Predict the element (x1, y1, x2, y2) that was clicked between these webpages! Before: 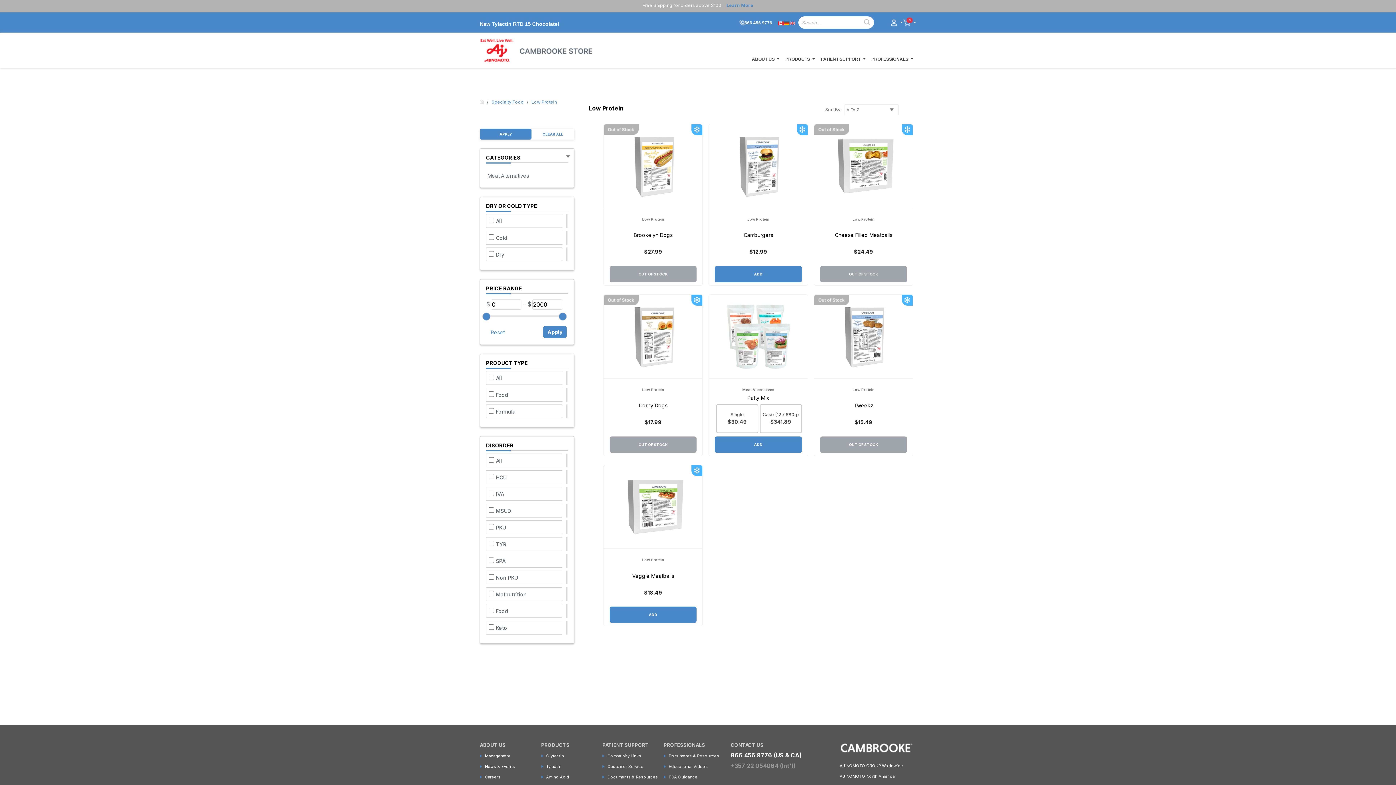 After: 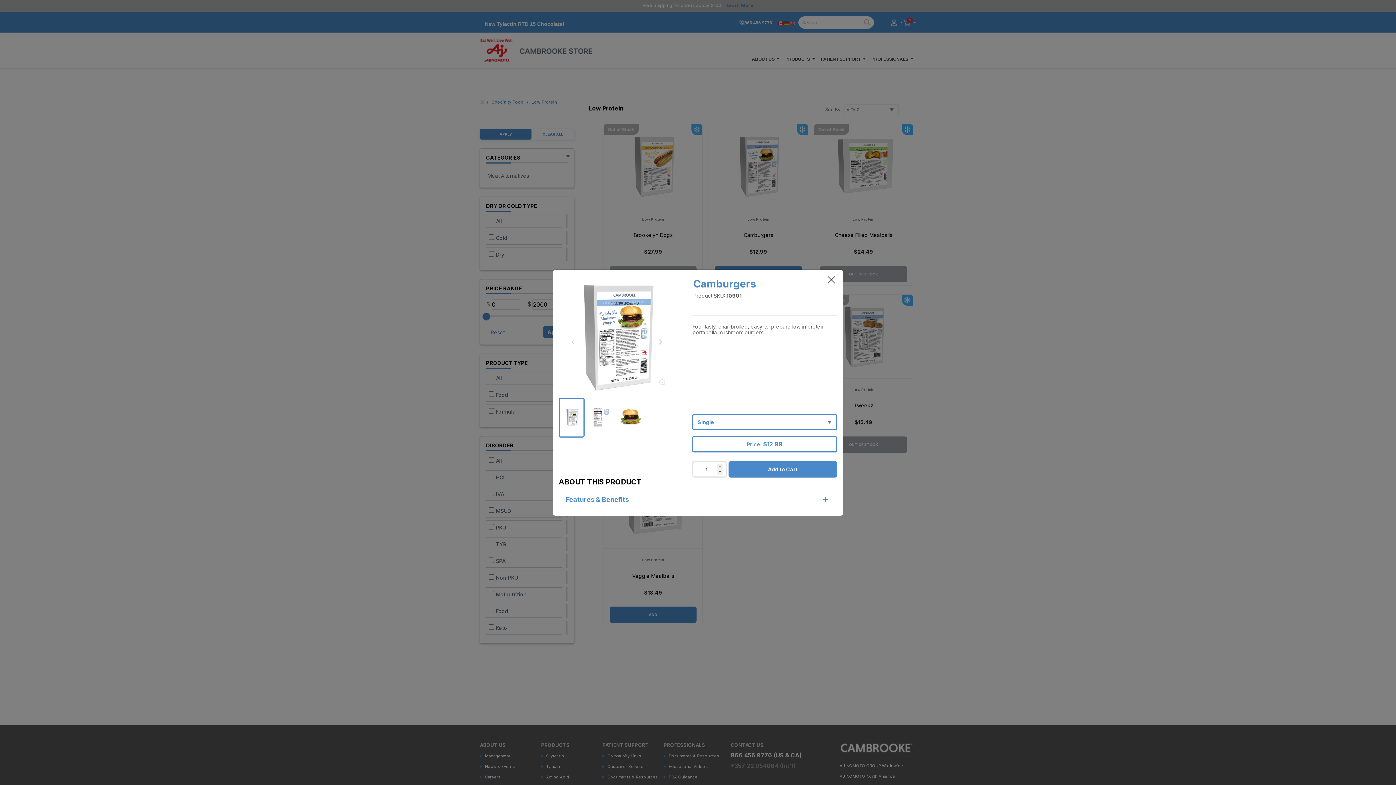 Action: bbox: (715, 266, 802, 282) label: ADD